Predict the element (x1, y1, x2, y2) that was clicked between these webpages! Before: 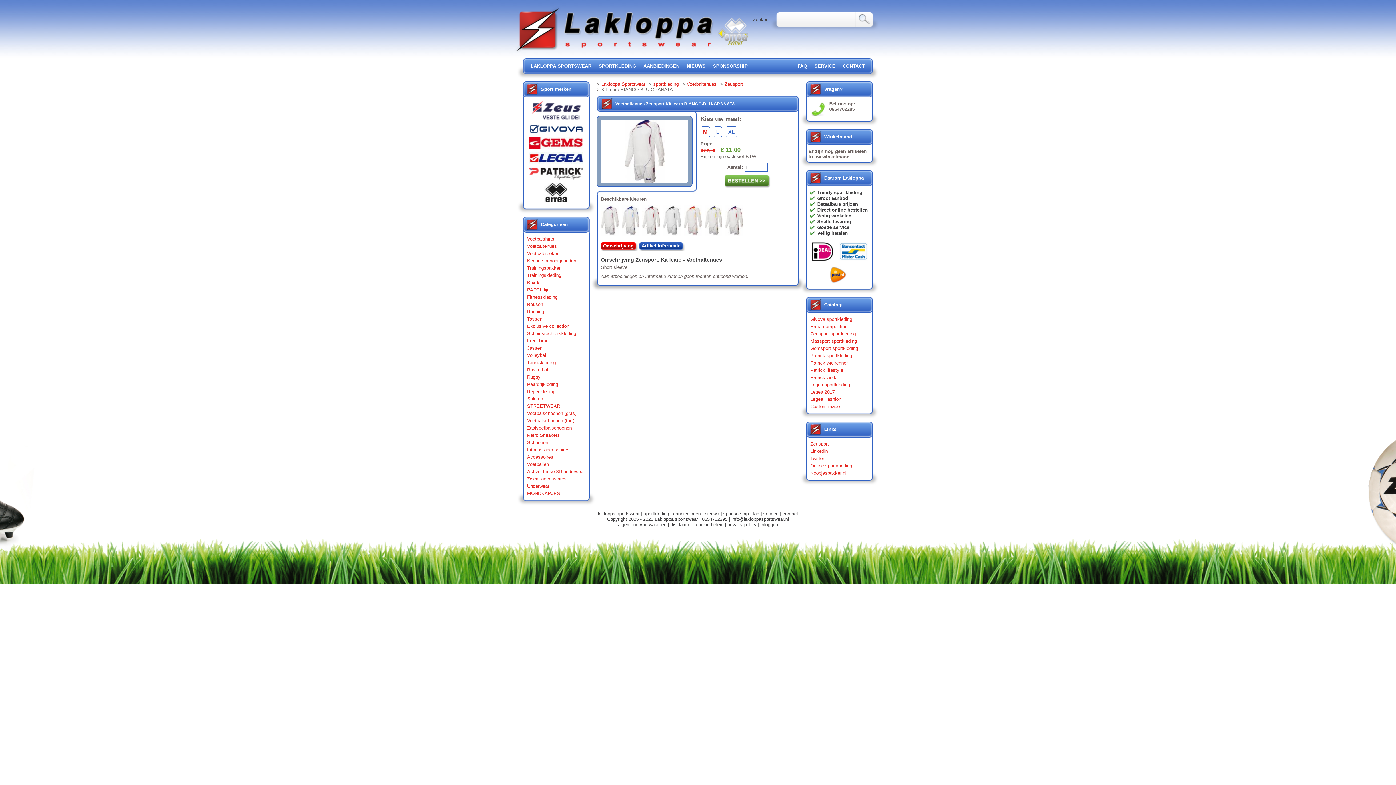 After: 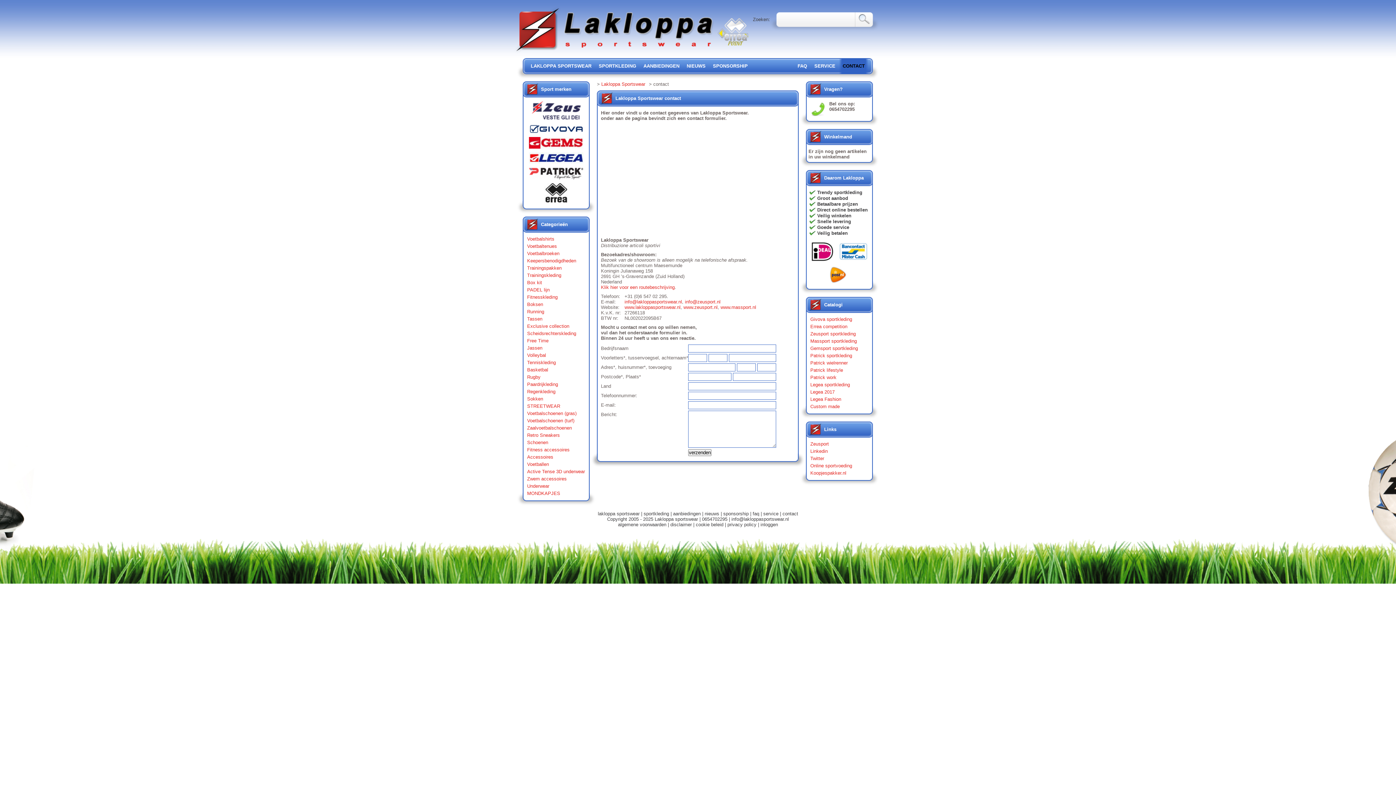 Action: label: contact bbox: (782, 511, 798, 516)